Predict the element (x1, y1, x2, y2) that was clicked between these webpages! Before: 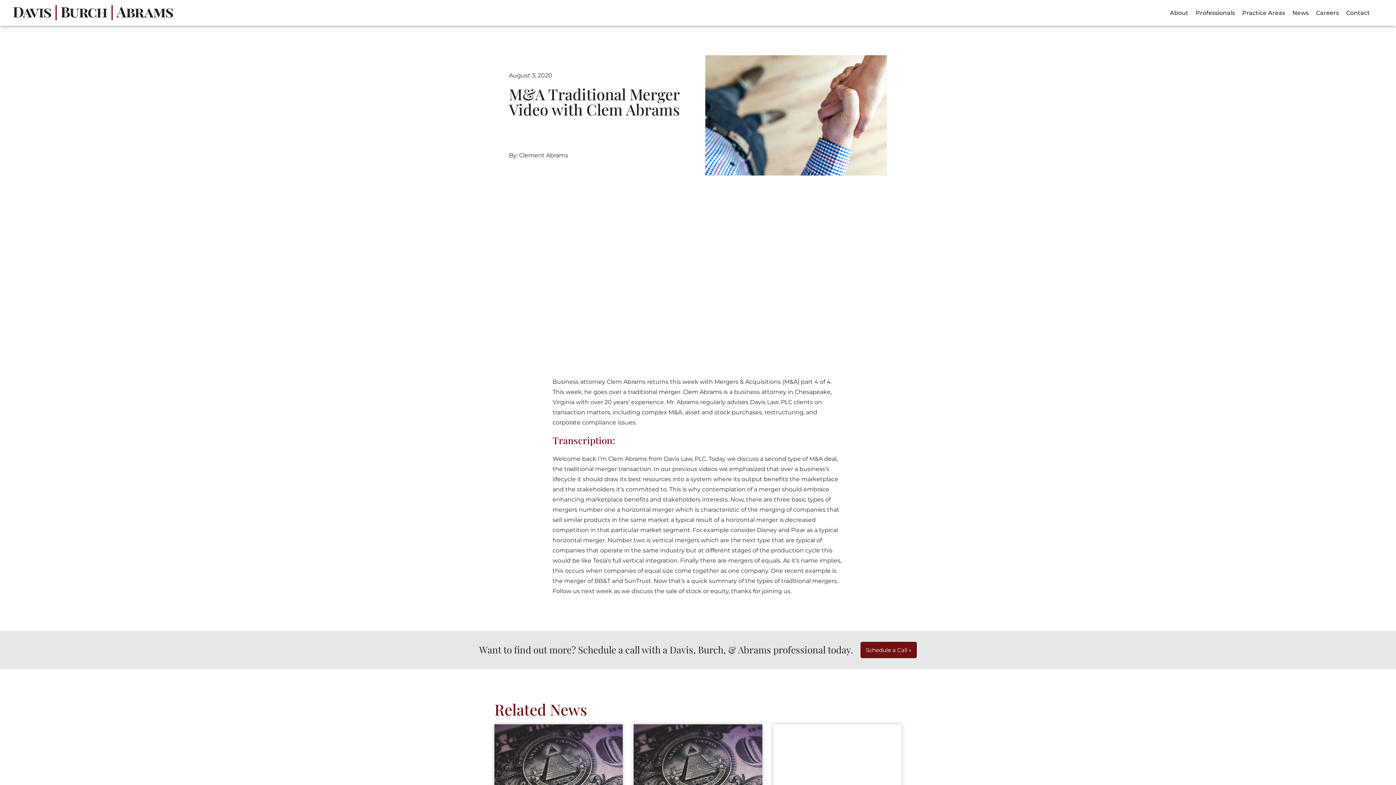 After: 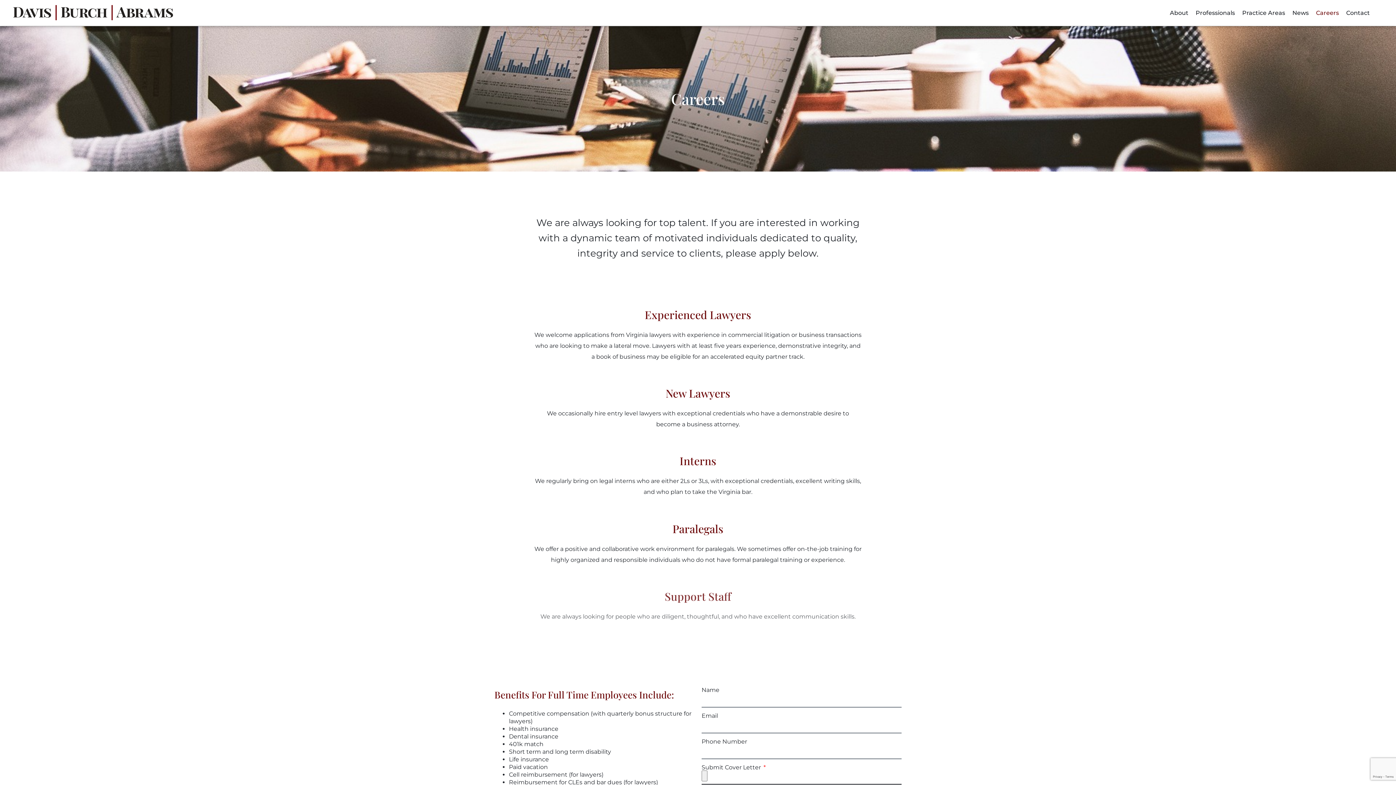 Action: label: Careers bbox: (1316, 4, 1339, 21)